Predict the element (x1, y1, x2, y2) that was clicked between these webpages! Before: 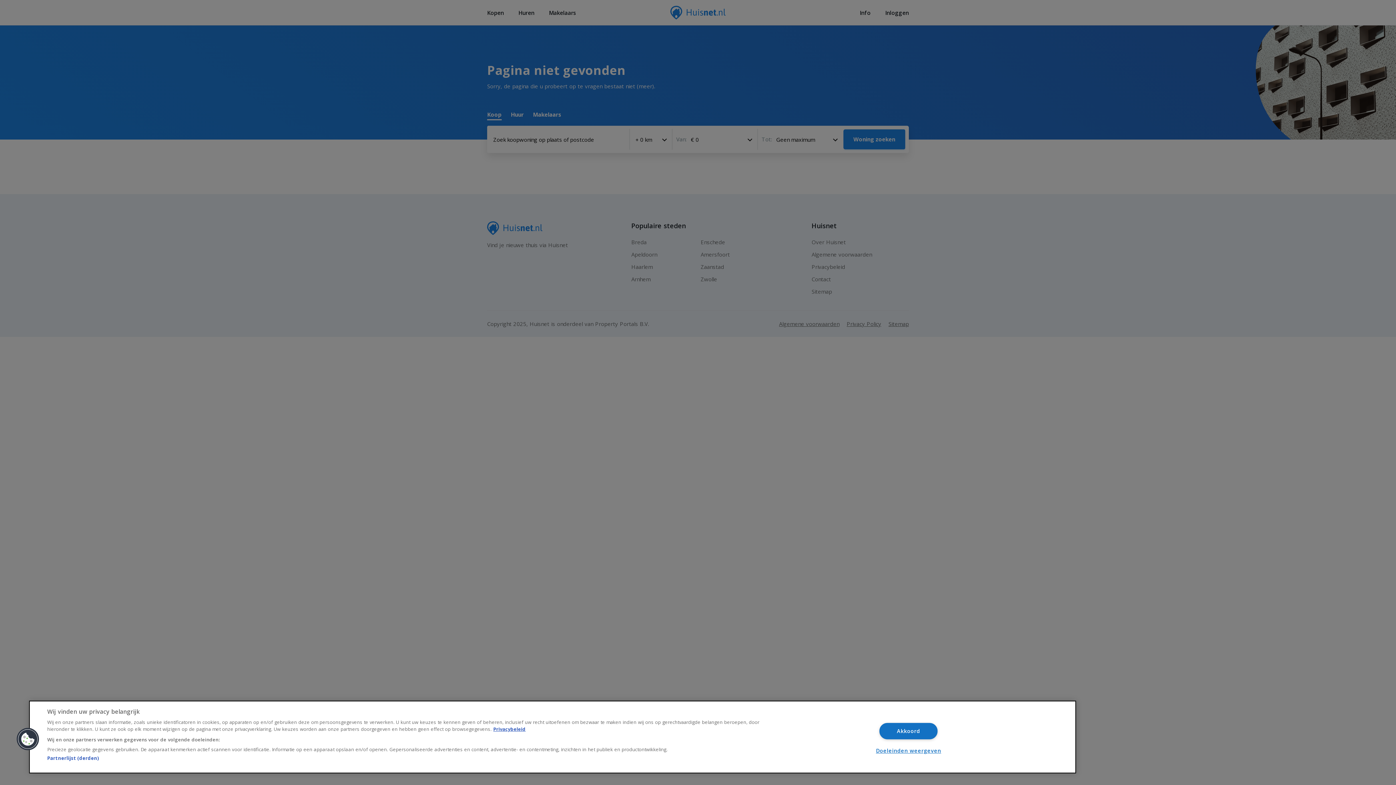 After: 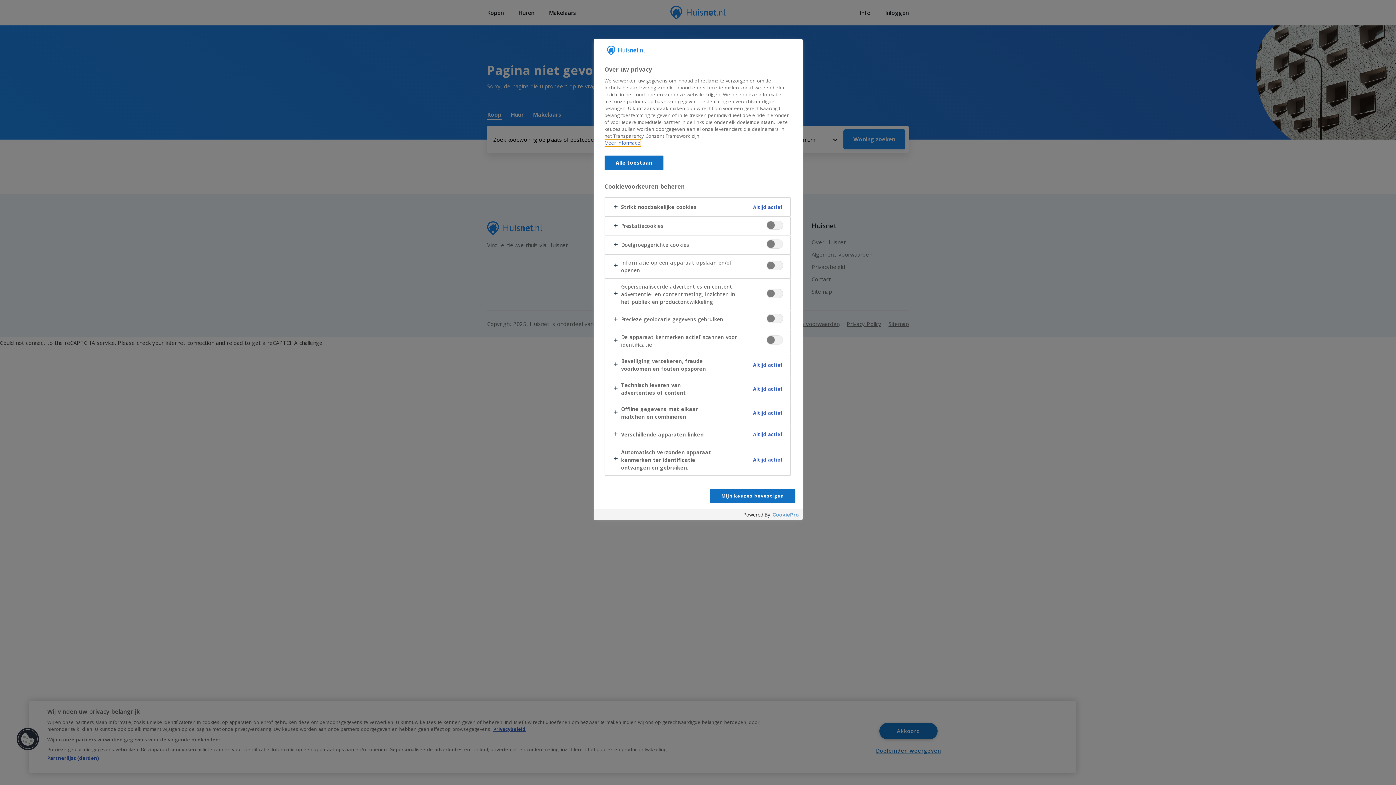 Action: bbox: (16, 728, 39, 751) label: Cookies